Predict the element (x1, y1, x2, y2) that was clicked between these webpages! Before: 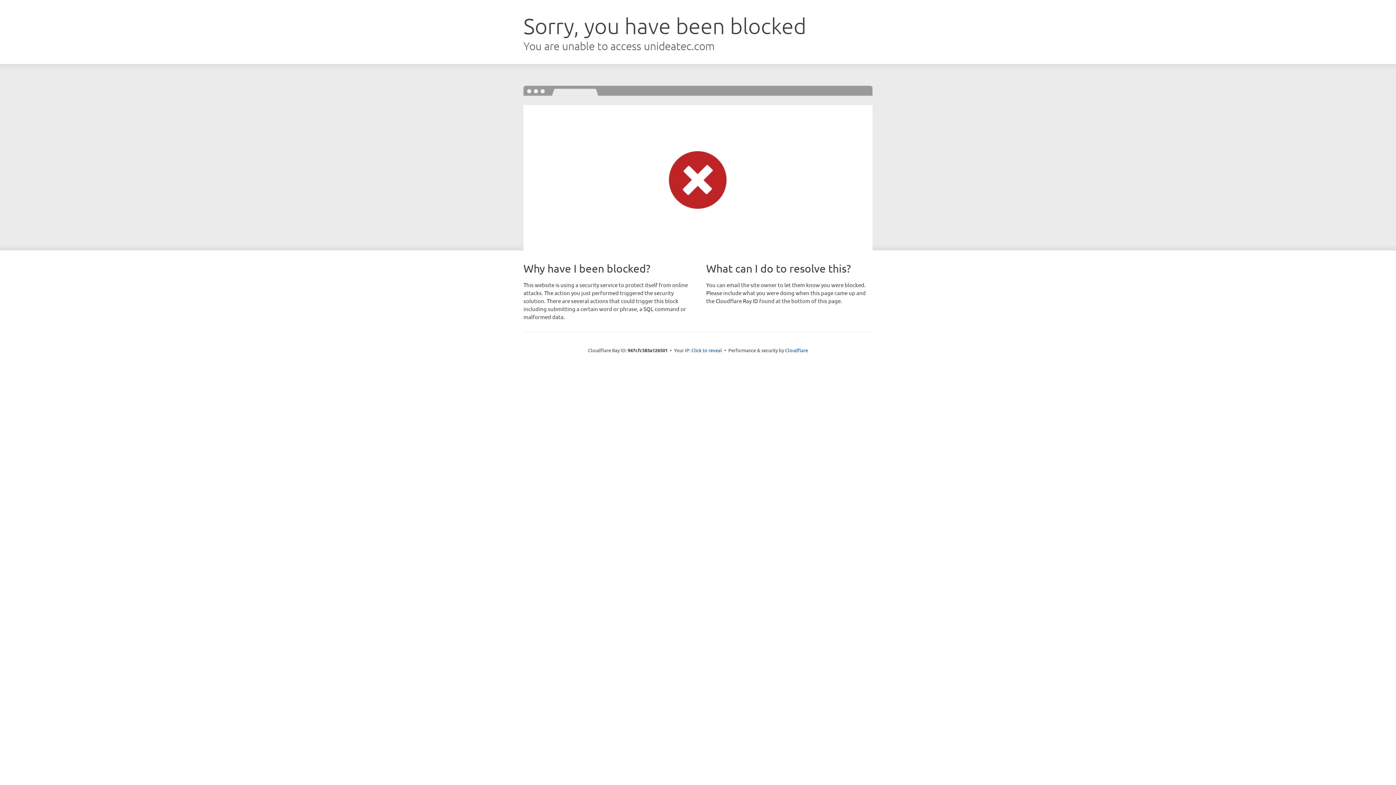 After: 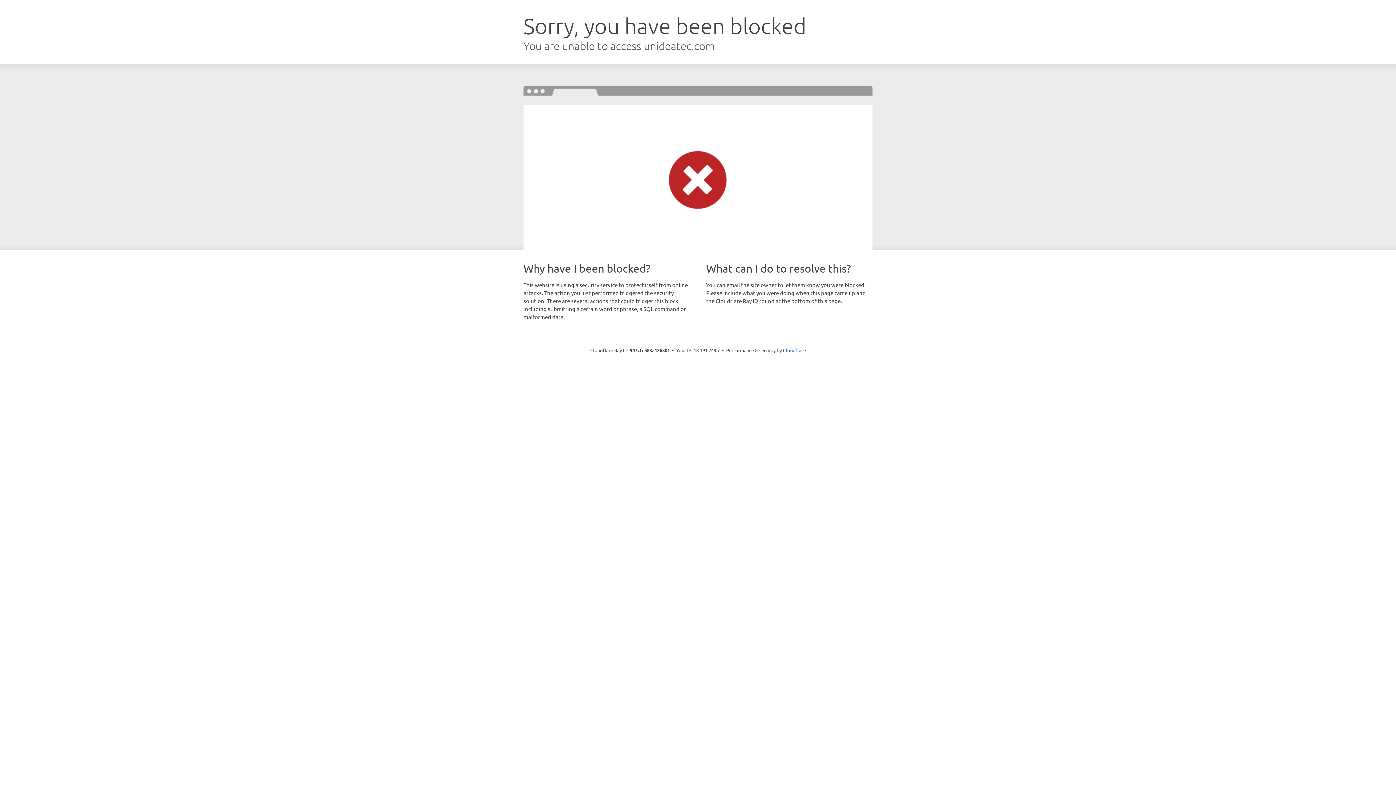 Action: label: Click to reveal bbox: (691, 346, 722, 353)